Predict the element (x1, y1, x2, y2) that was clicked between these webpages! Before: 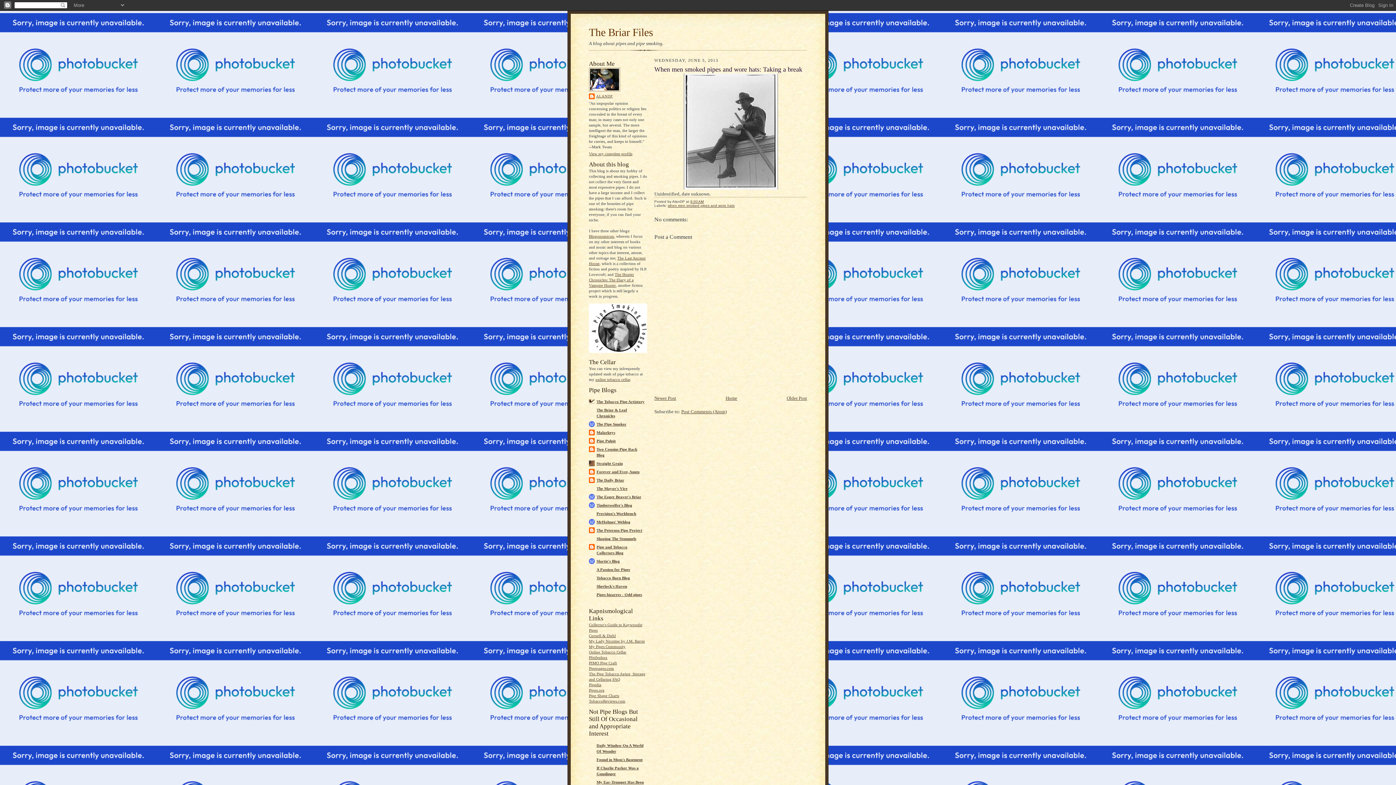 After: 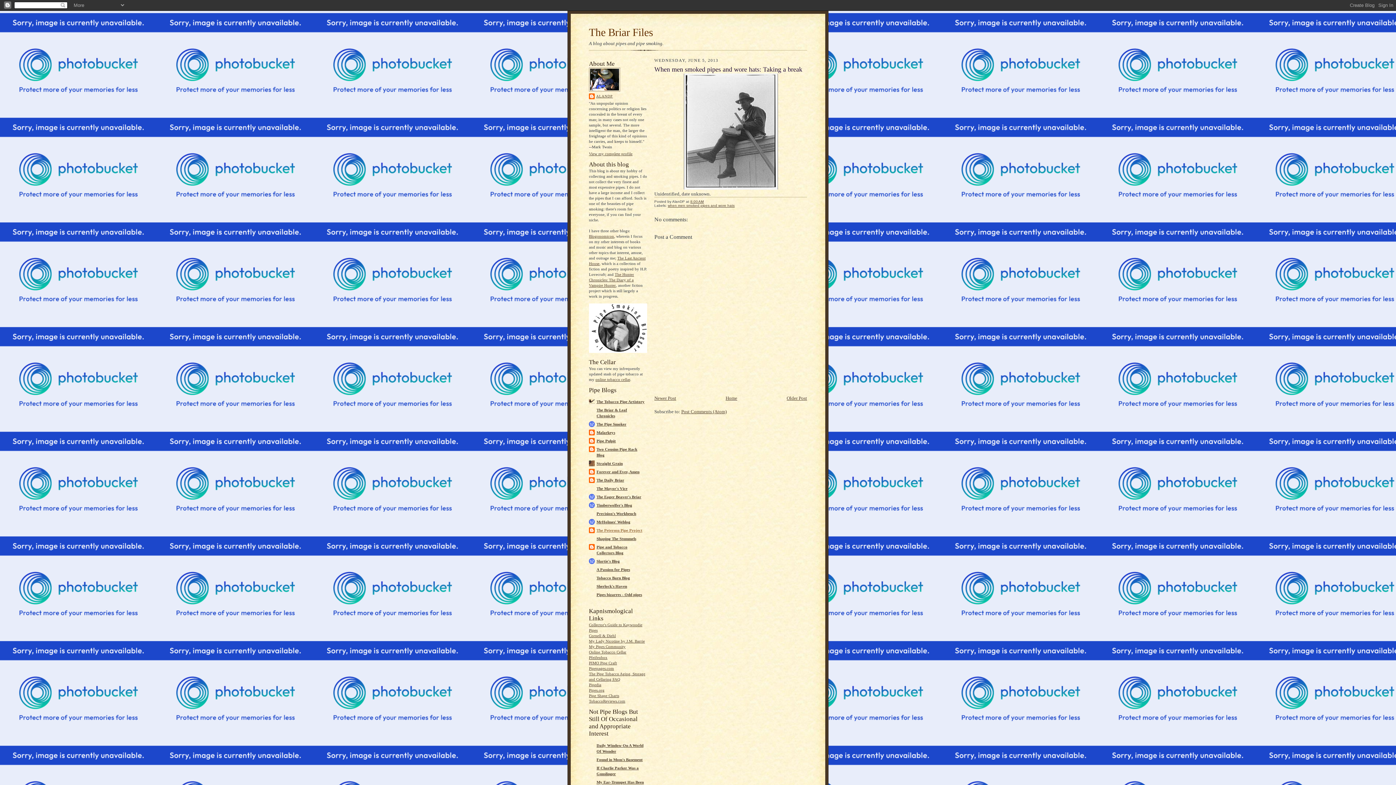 Action: bbox: (596, 528, 642, 532) label: The Peterson Pipe Project